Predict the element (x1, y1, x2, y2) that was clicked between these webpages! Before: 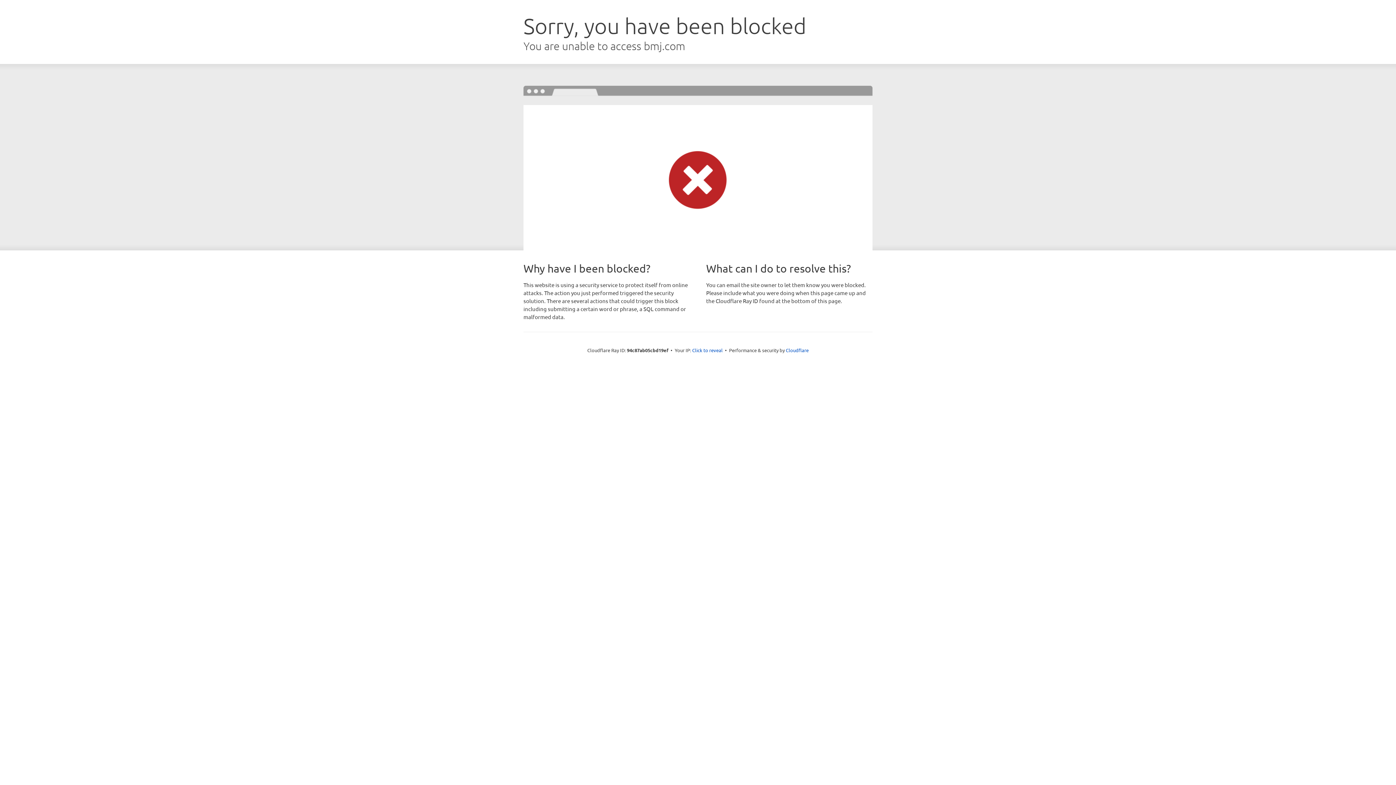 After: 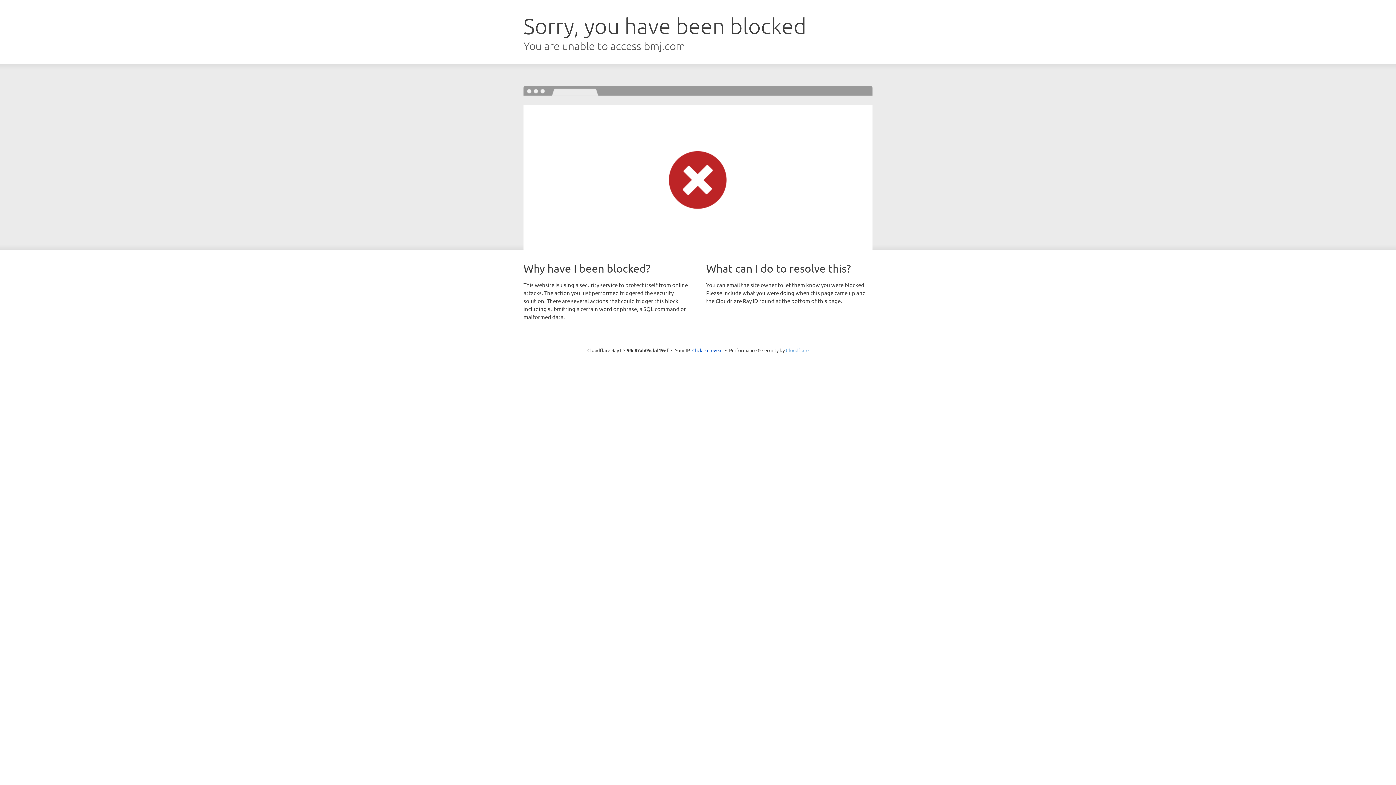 Action: bbox: (786, 347, 808, 353) label: Cloudflare